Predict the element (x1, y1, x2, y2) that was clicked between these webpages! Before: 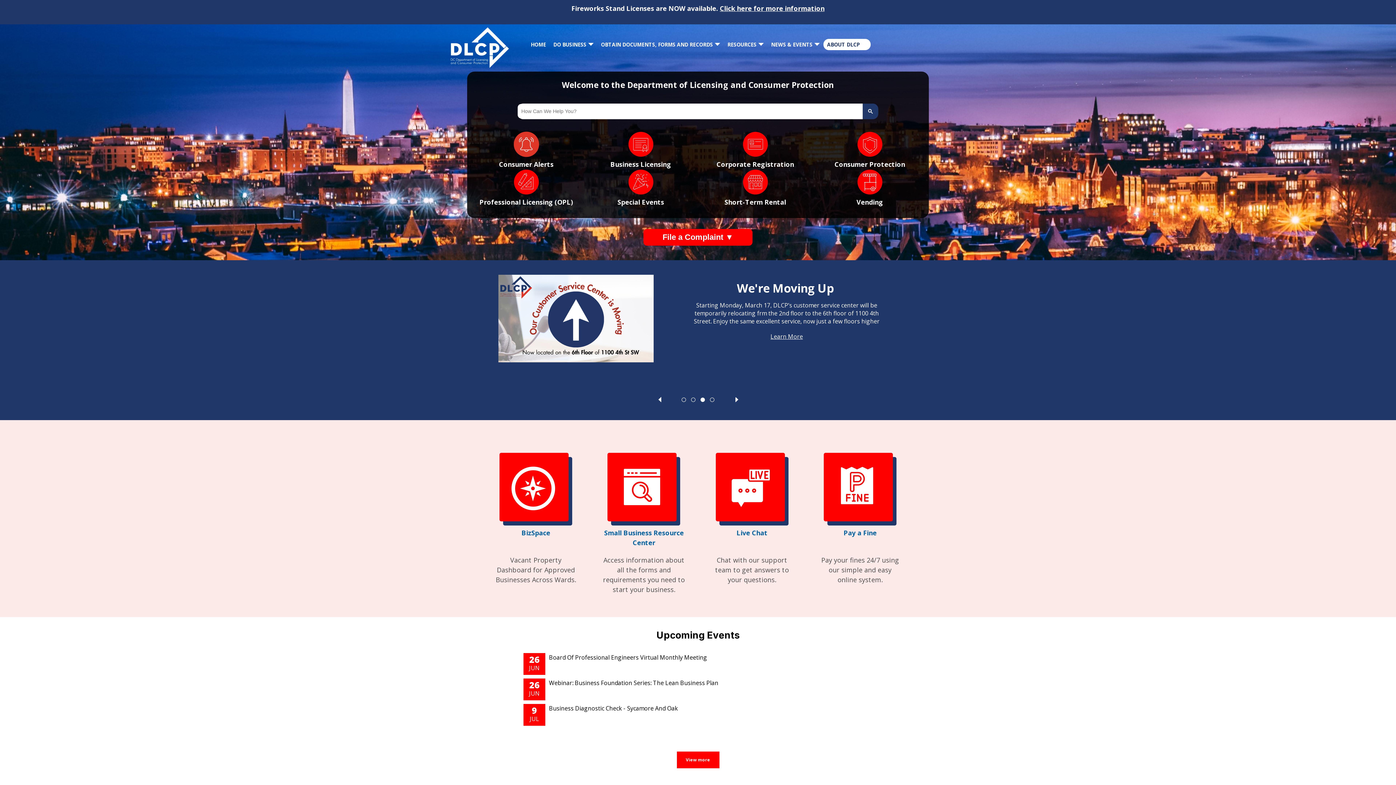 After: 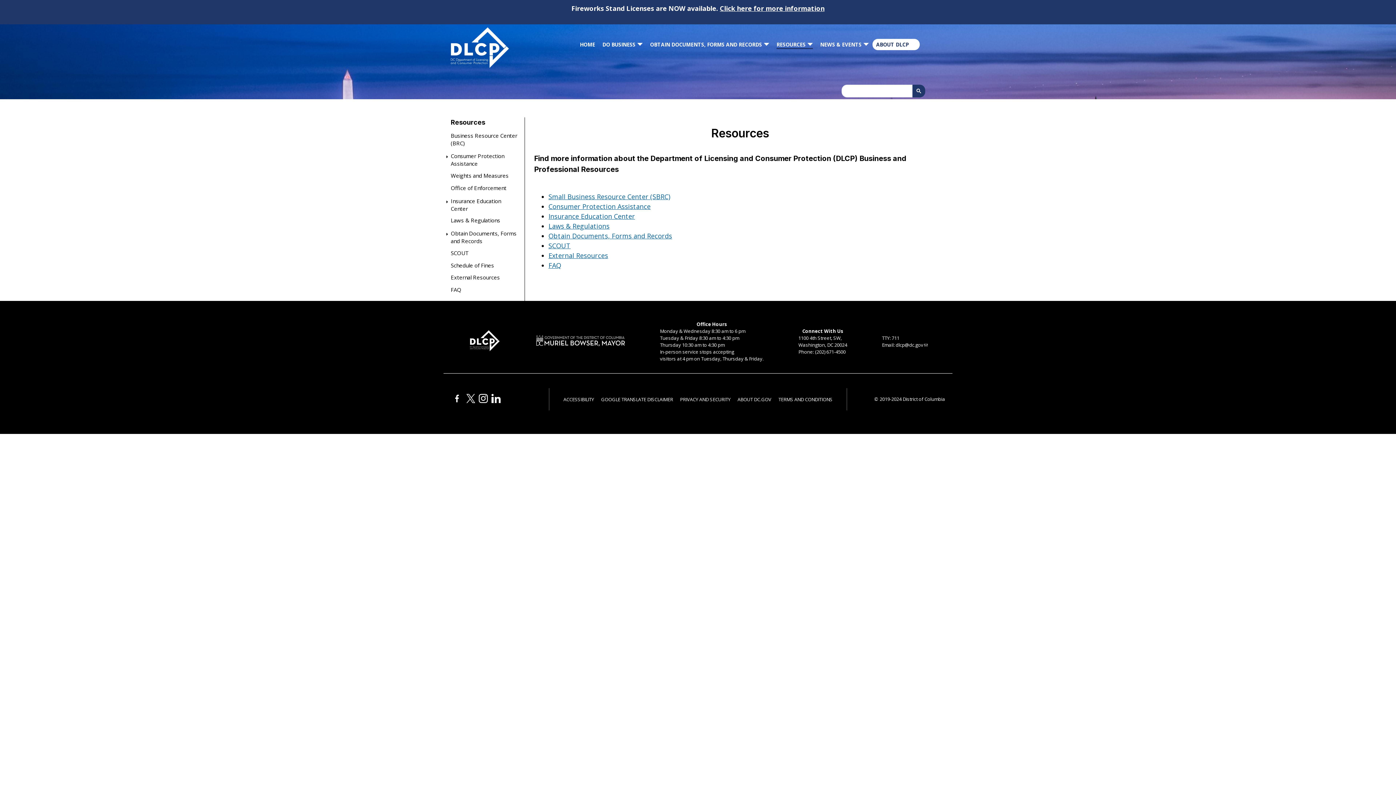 Action: label: RESOURCES bbox: (727, 41, 764, 48)